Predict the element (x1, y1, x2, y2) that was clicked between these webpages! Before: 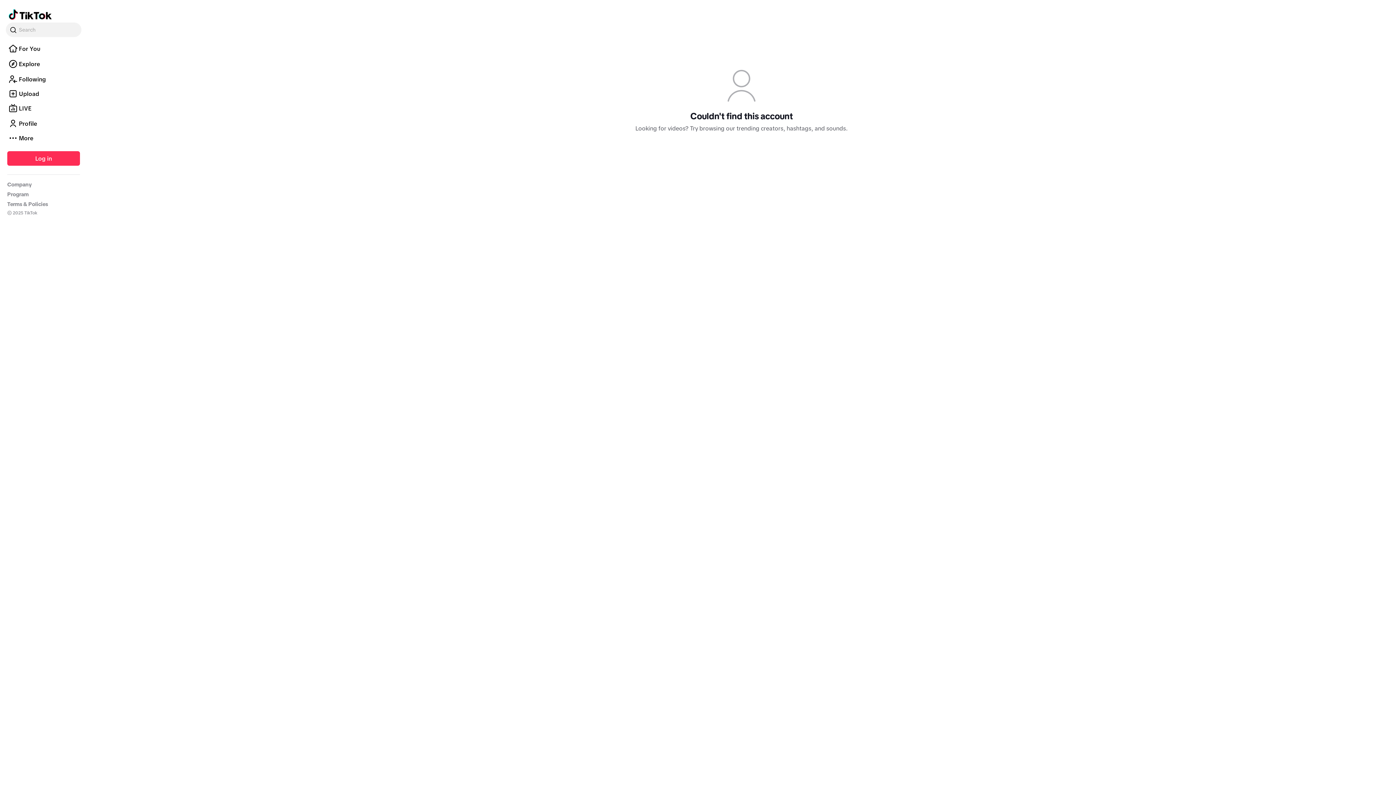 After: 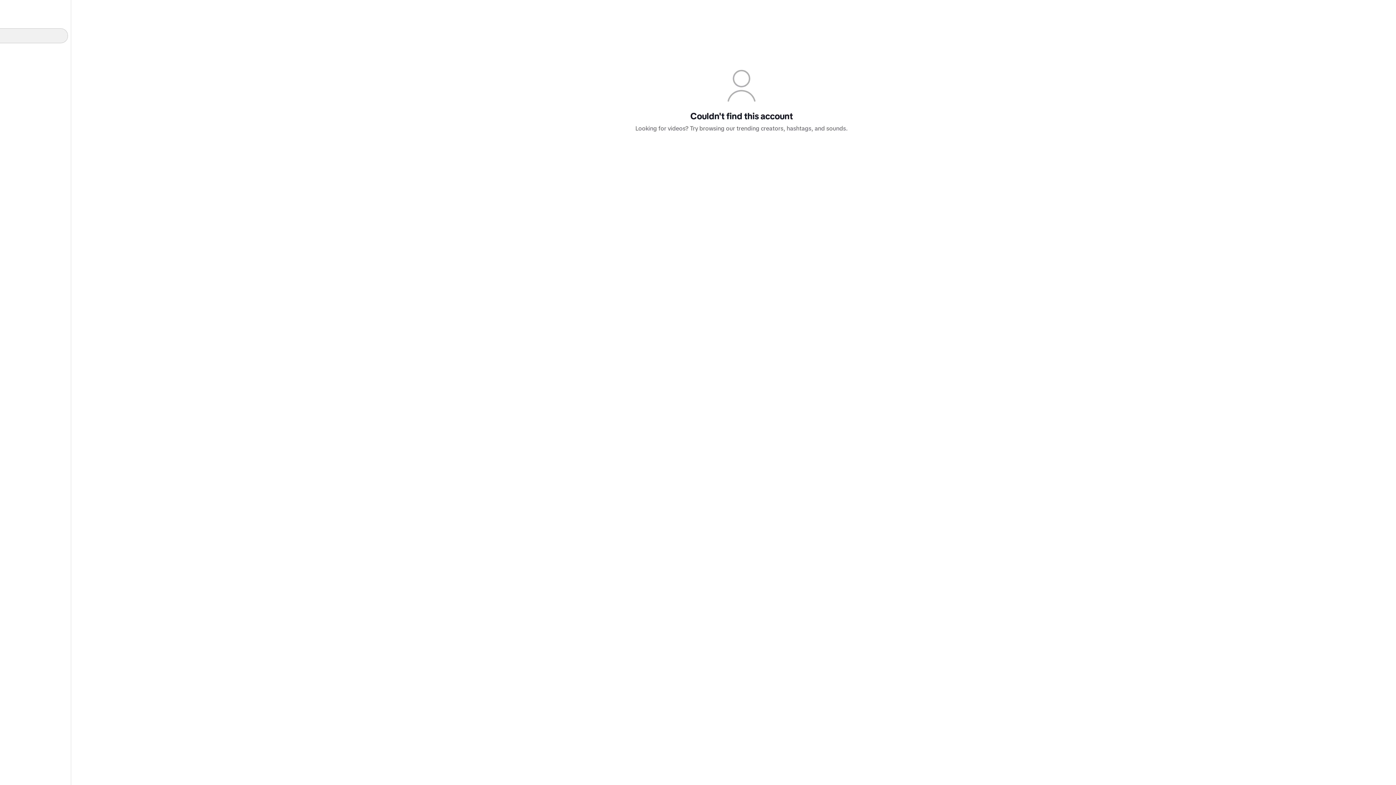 Action: bbox: (5, 22, 81, 37) label: Search